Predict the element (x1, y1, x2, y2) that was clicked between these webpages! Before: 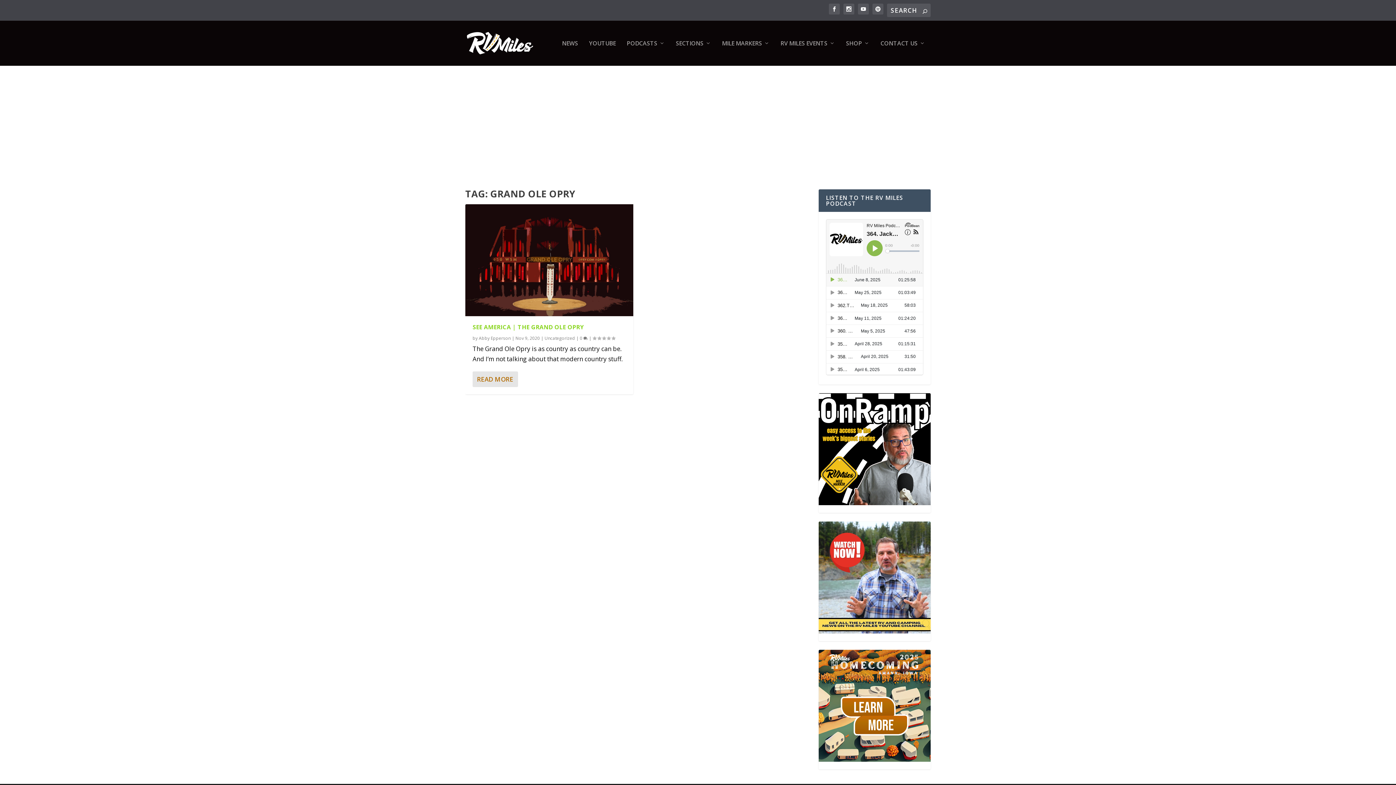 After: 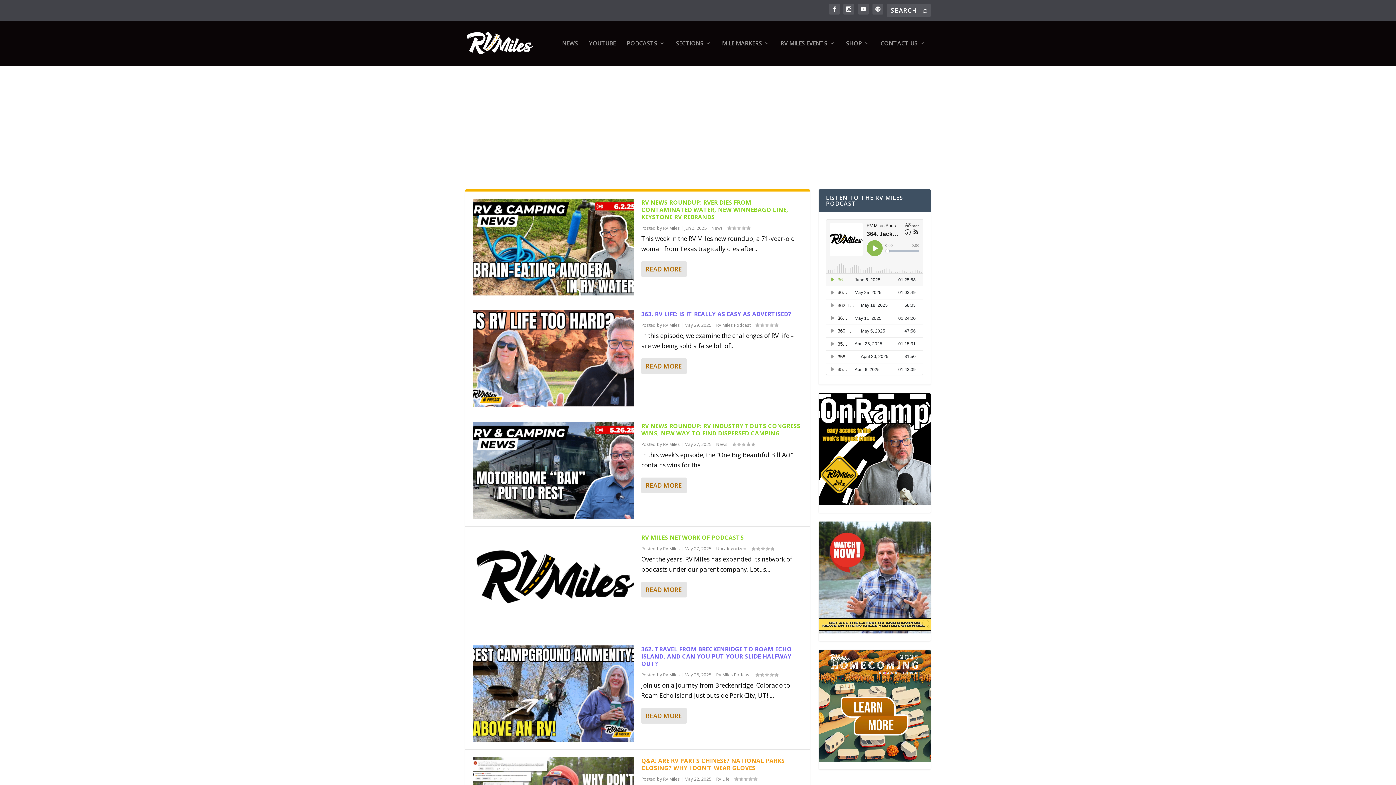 Action: bbox: (818, 393, 930, 505)